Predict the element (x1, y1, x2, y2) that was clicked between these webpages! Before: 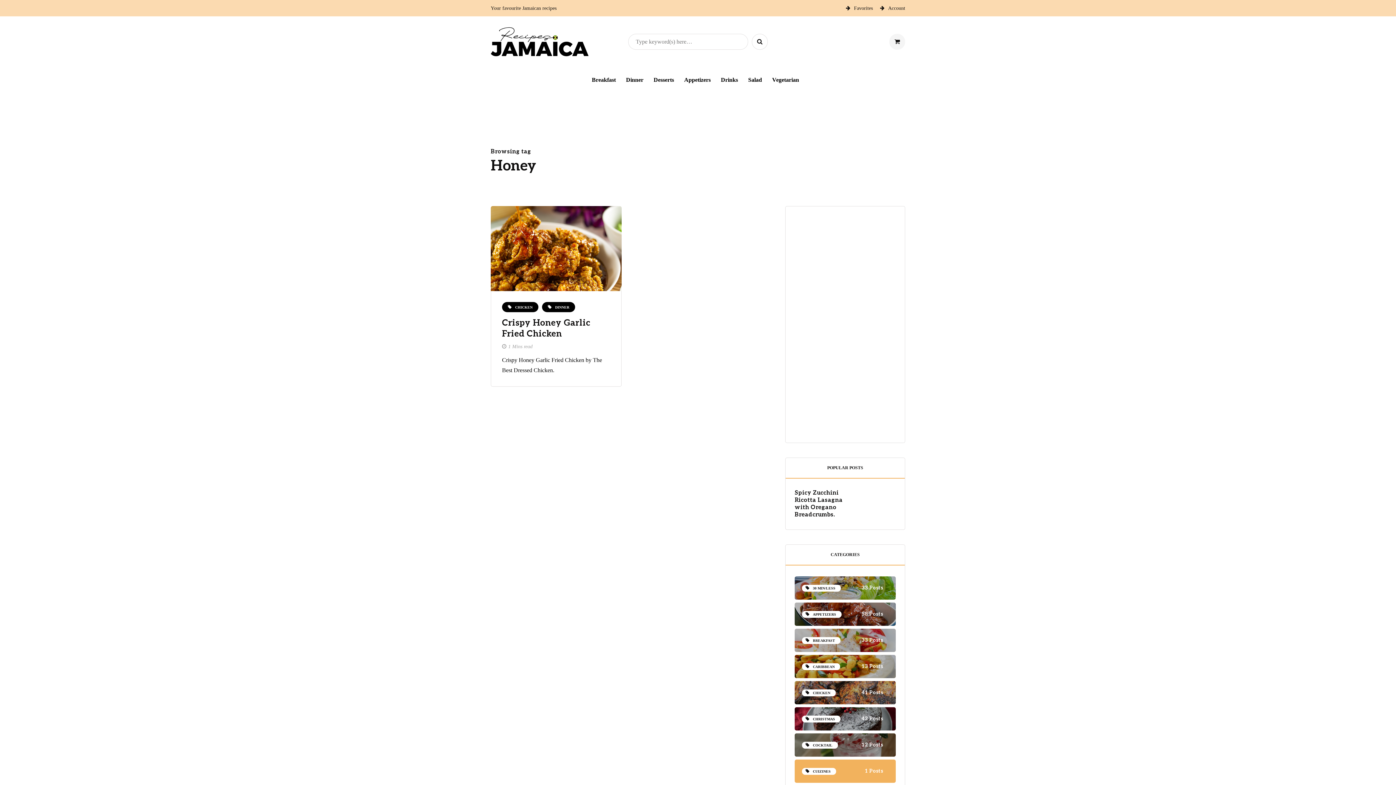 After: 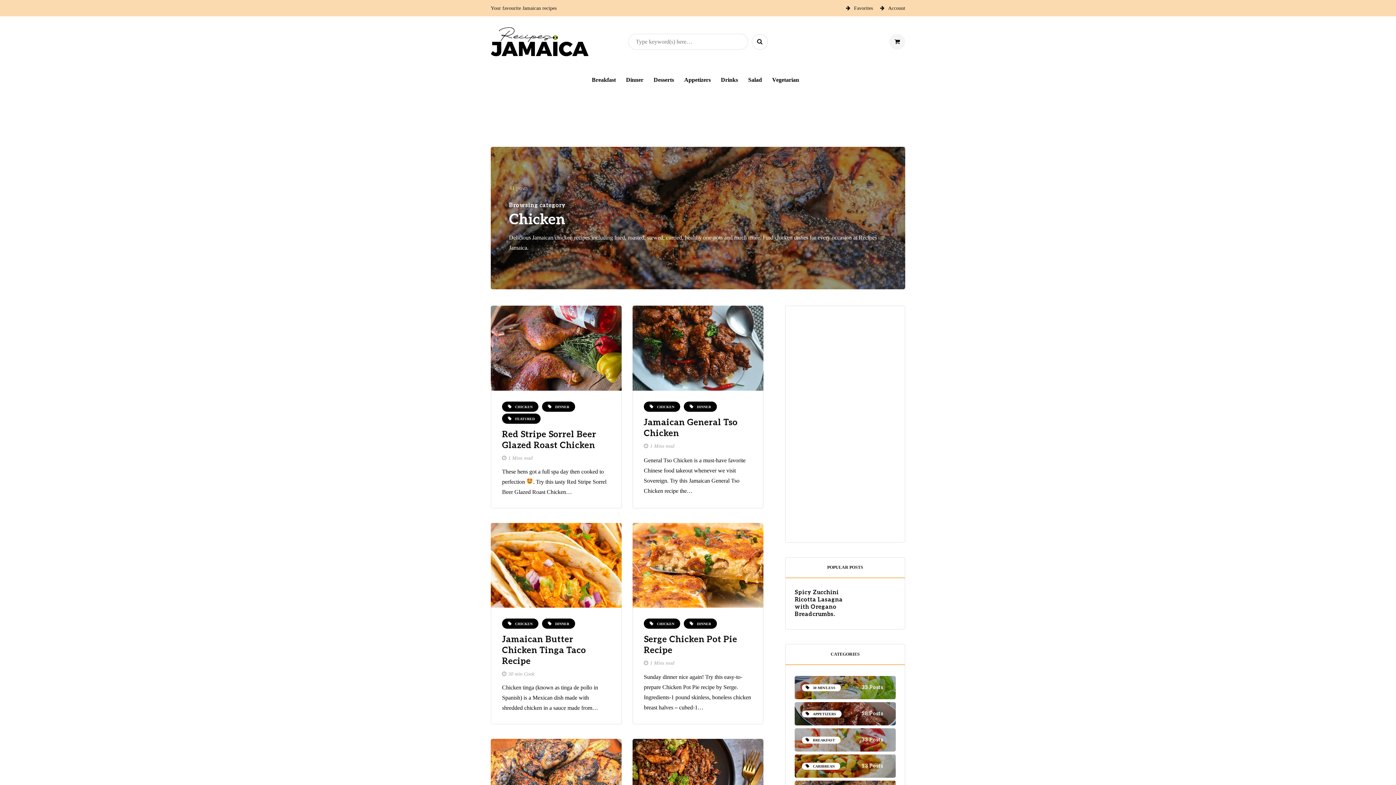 Action: bbox: (794, 681, 896, 704) label: CHICKEN
41 Posts